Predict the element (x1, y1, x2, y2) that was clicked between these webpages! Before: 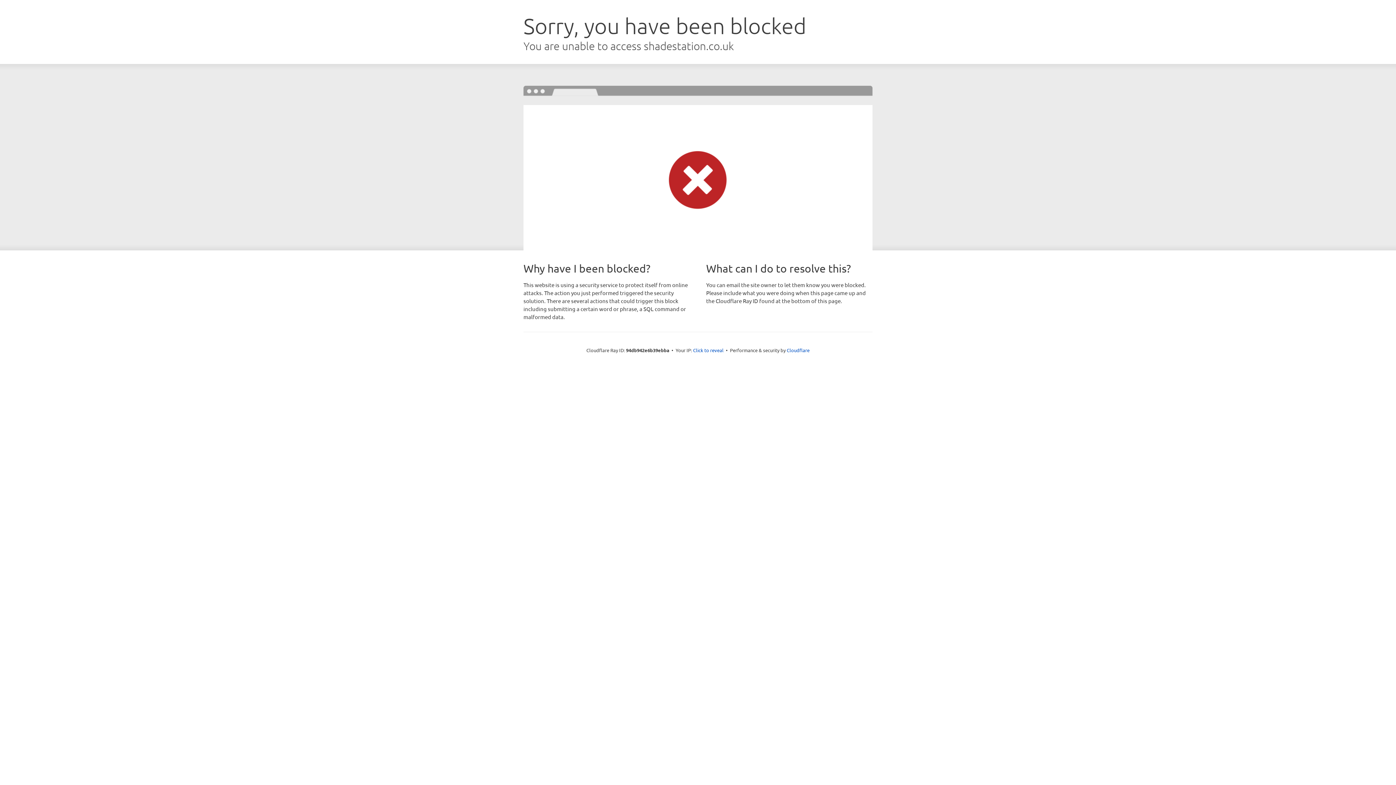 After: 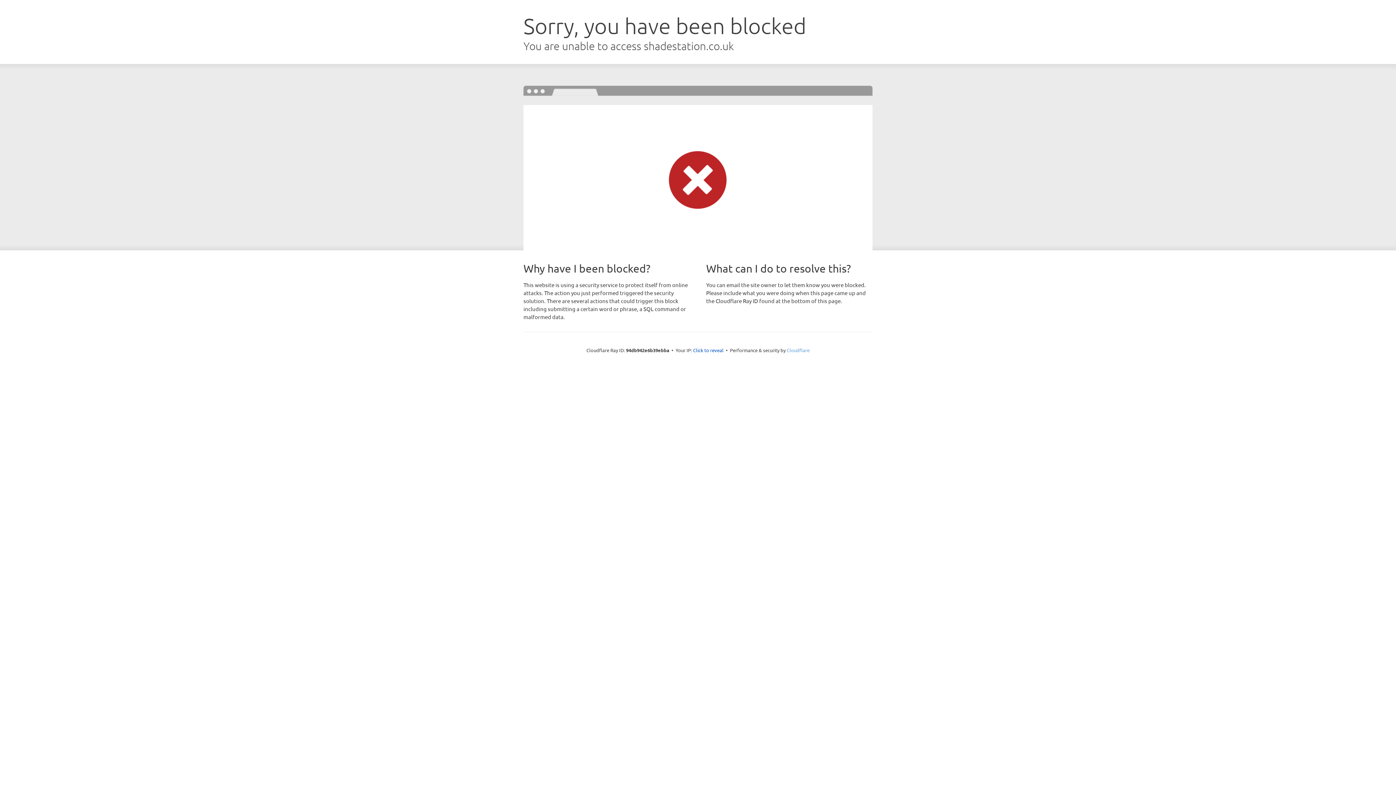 Action: bbox: (786, 347, 809, 353) label: Cloudflare